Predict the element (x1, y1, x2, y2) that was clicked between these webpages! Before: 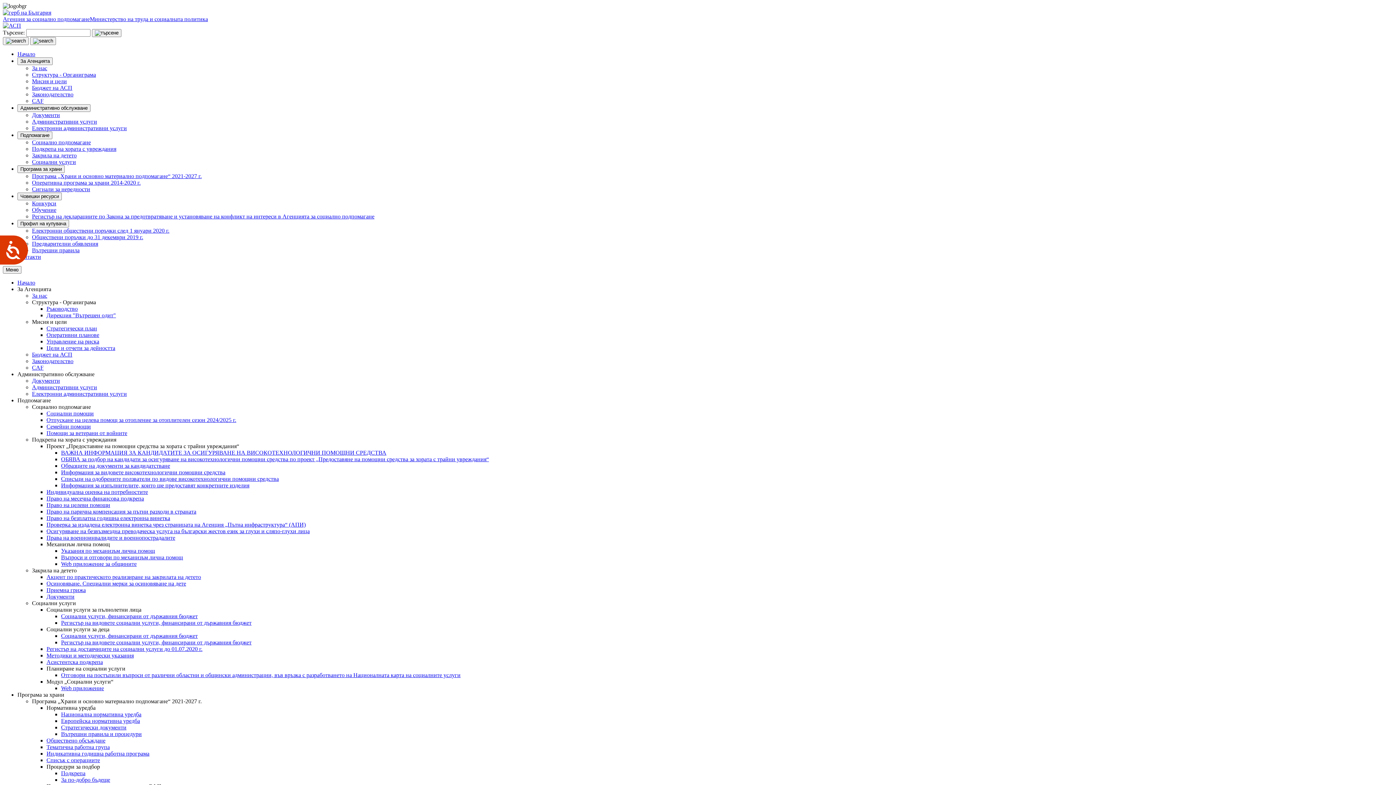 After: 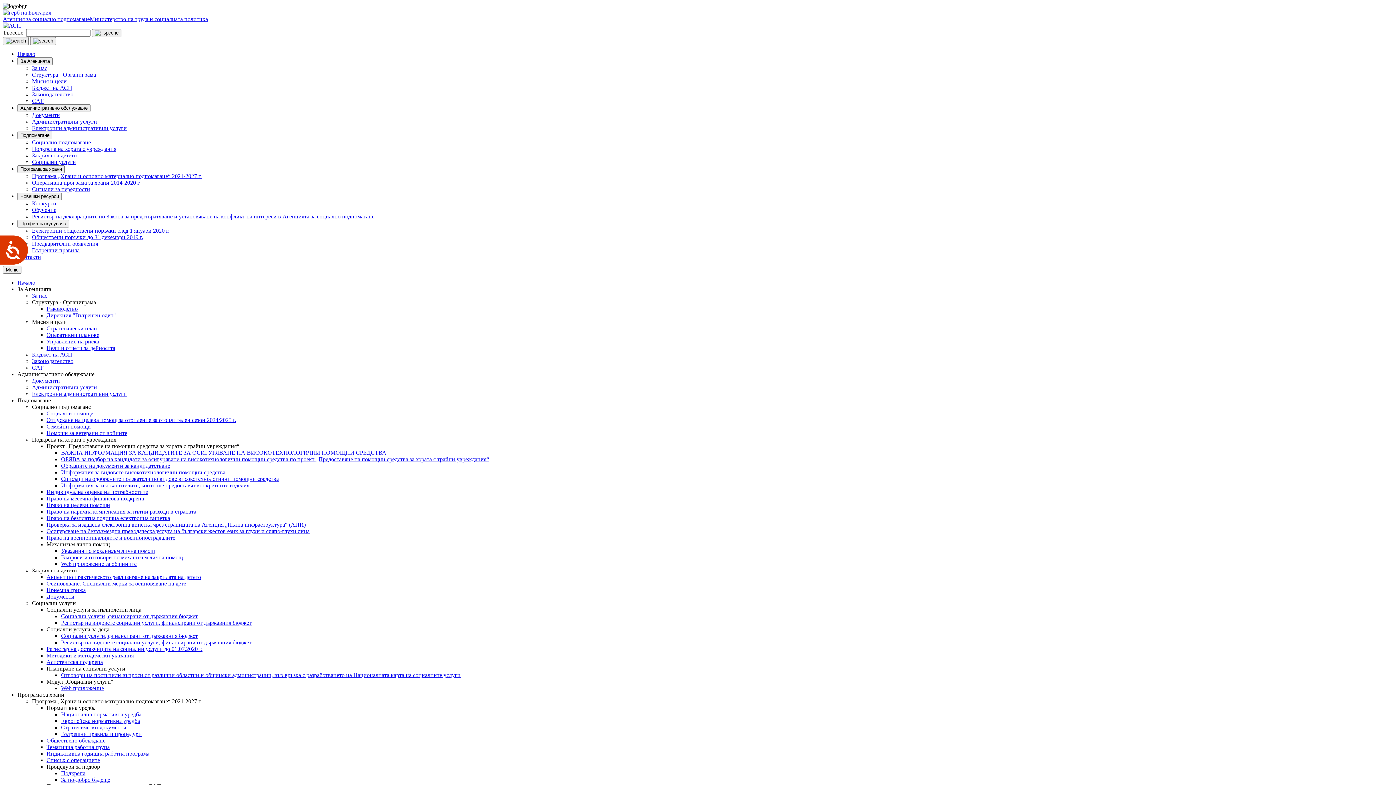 Action: label: Въпроси и отговори по механизъм лична помощ bbox: (61, 554, 182, 560)